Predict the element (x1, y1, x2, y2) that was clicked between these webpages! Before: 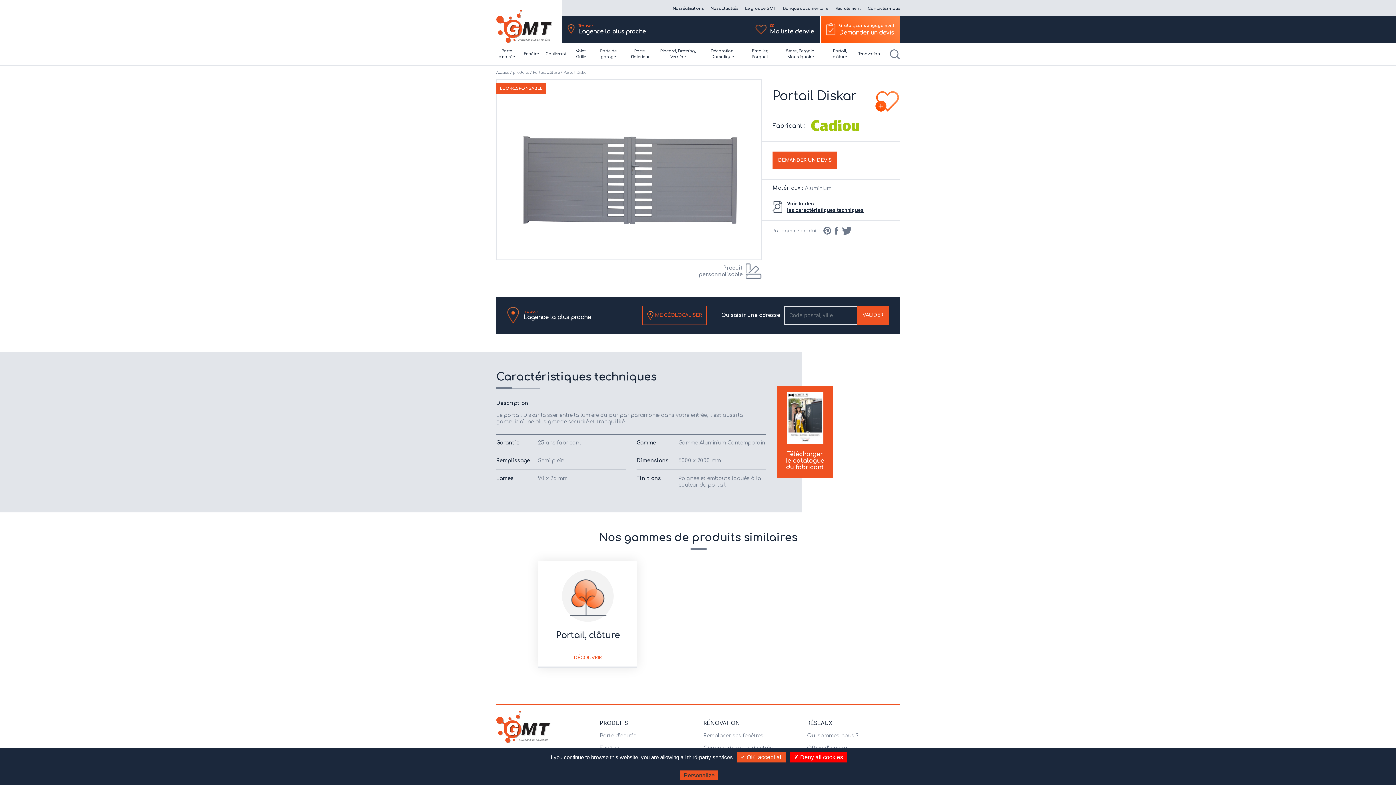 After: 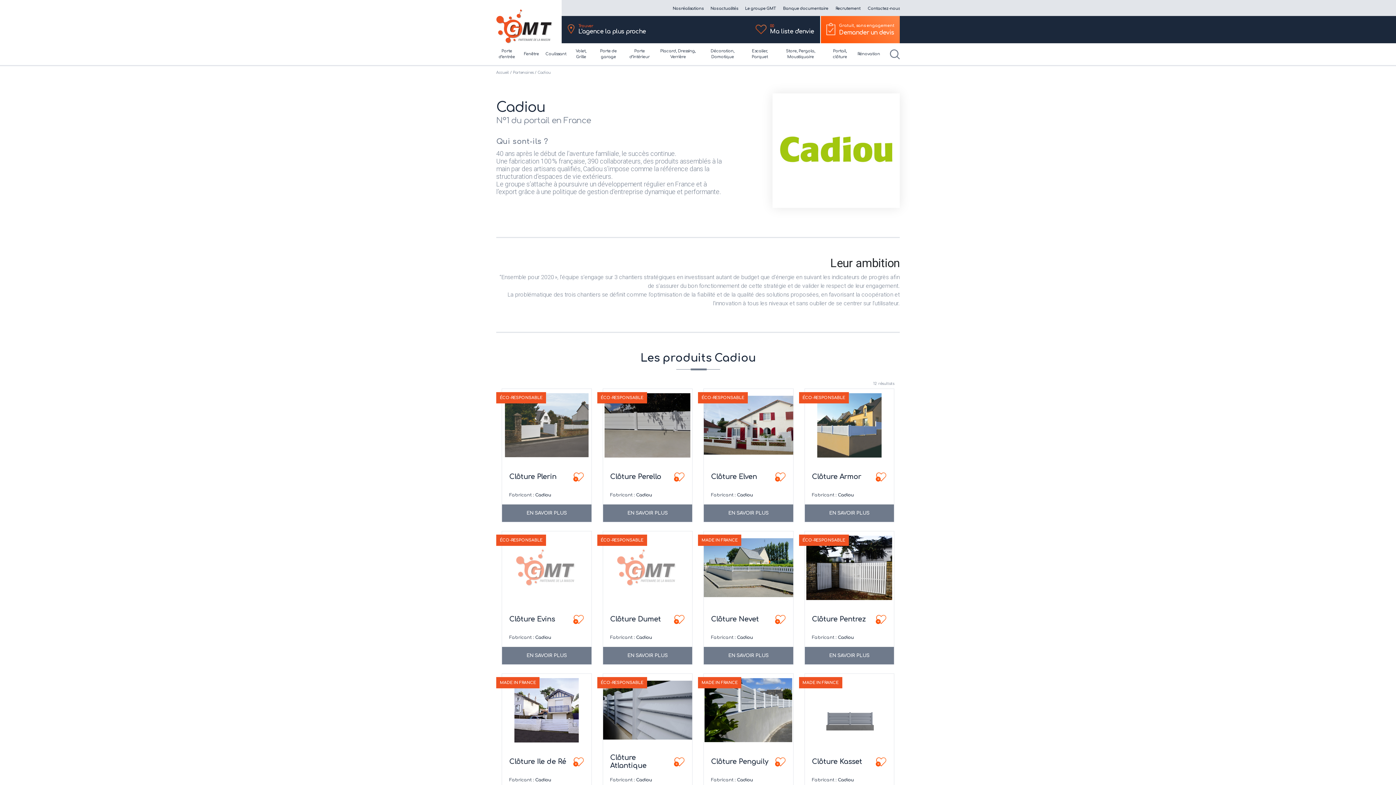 Action: bbox: (807, 122, 859, 129)